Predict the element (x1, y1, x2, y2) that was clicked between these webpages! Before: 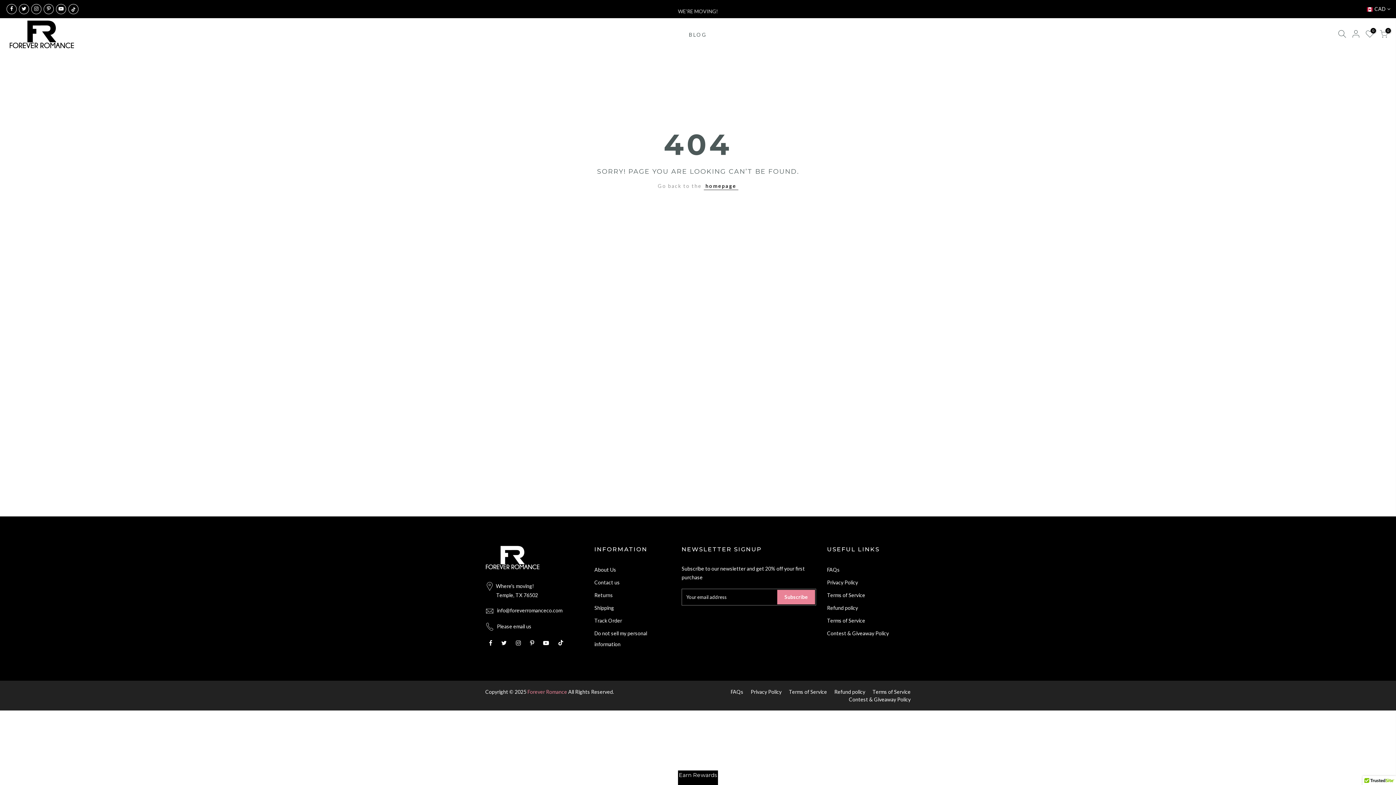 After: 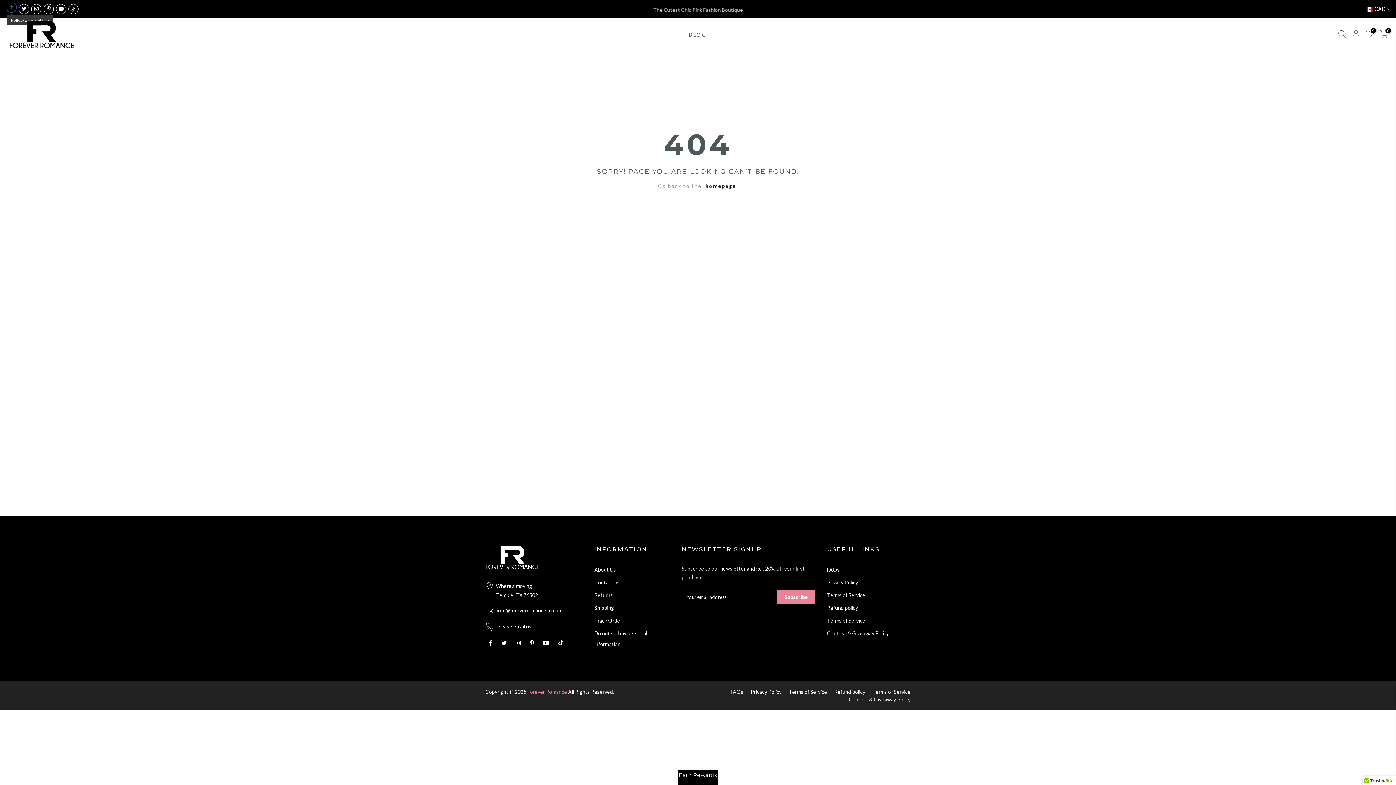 Action: bbox: (6, 4, 16, 14)